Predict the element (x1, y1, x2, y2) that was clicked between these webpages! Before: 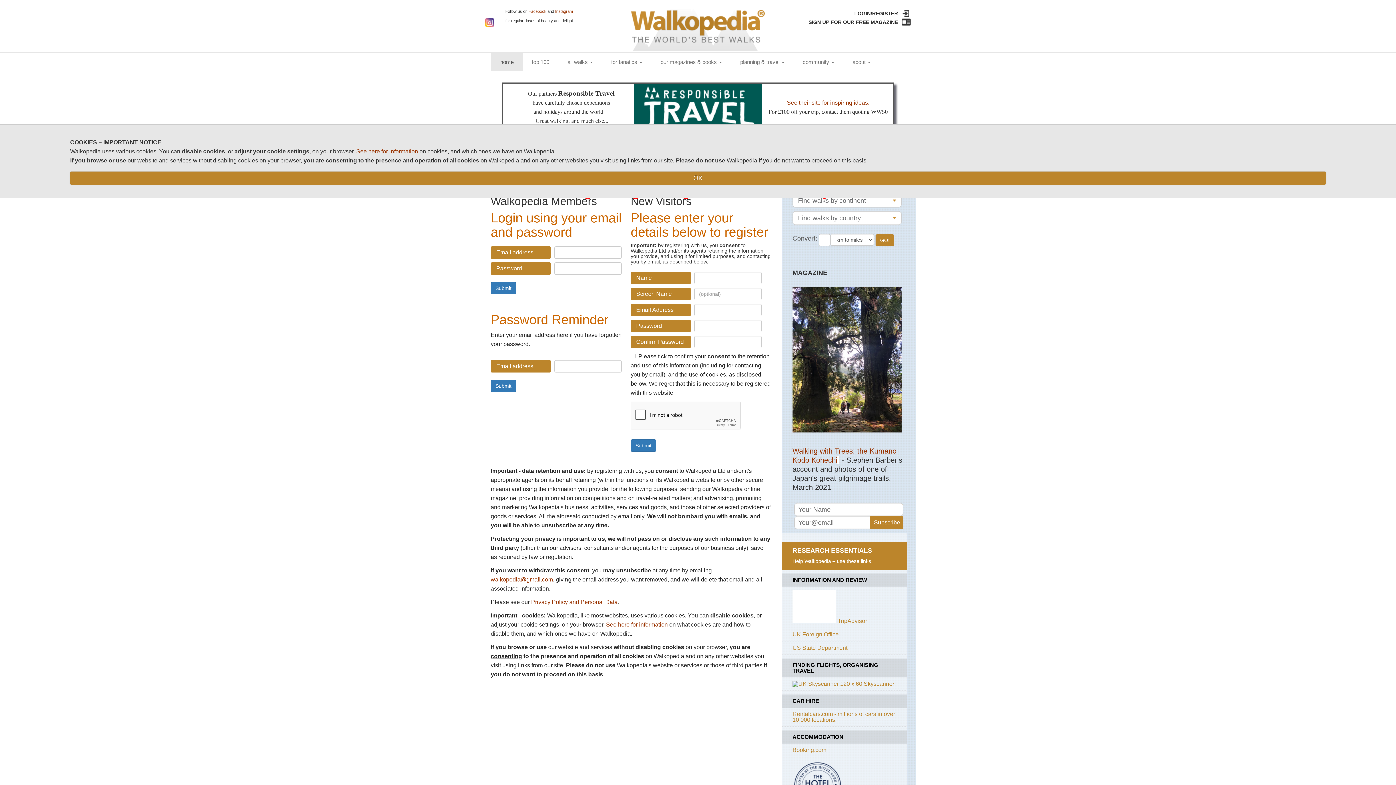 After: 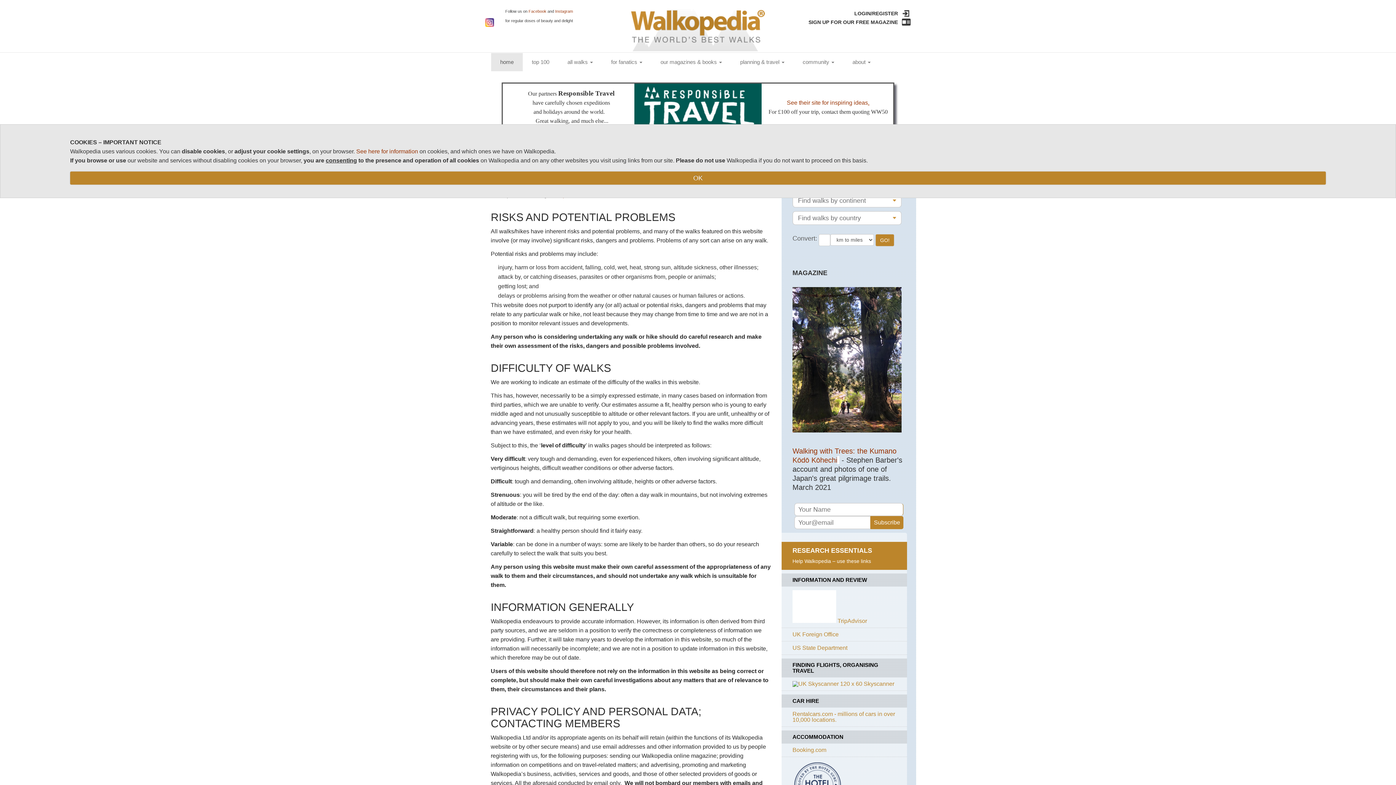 Action: bbox: (606, 621, 668, 628) label: See here for information